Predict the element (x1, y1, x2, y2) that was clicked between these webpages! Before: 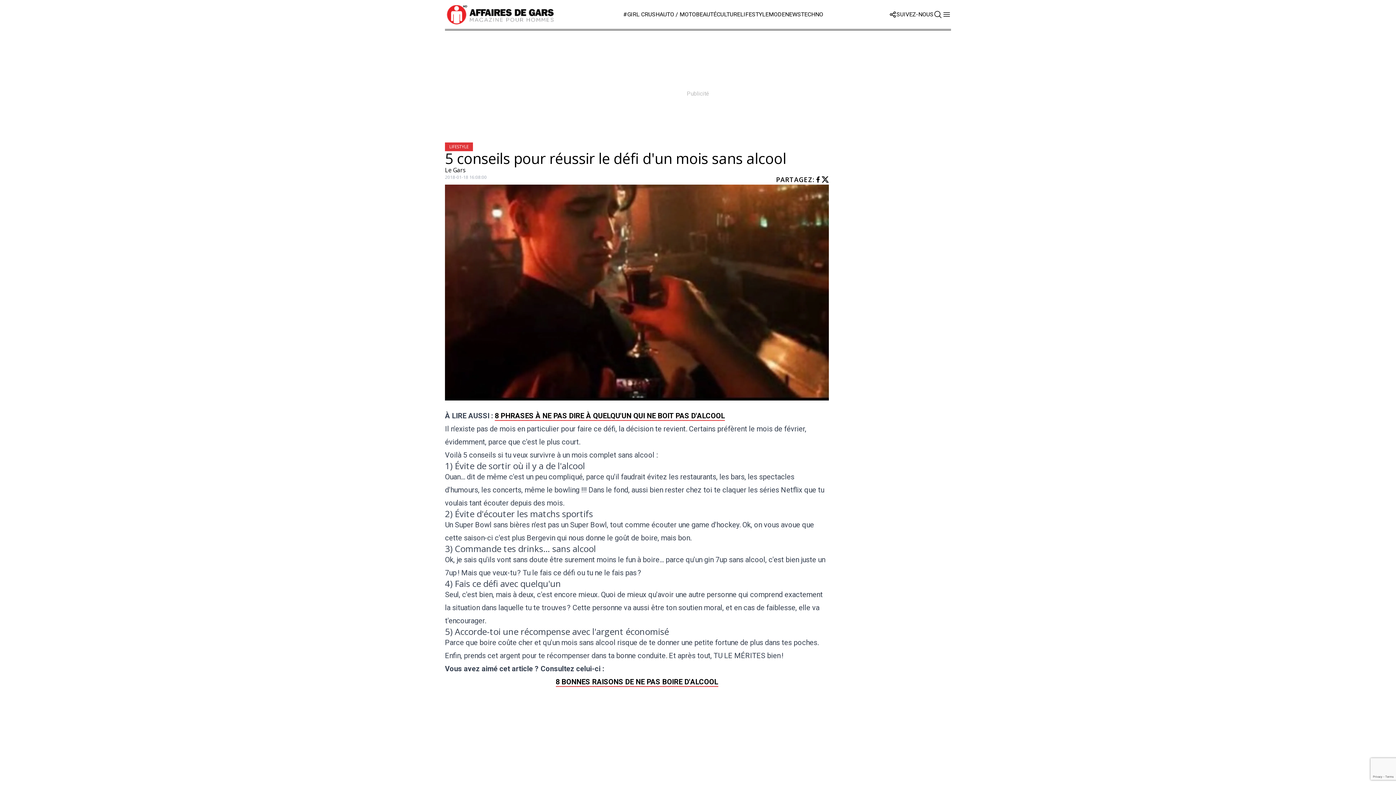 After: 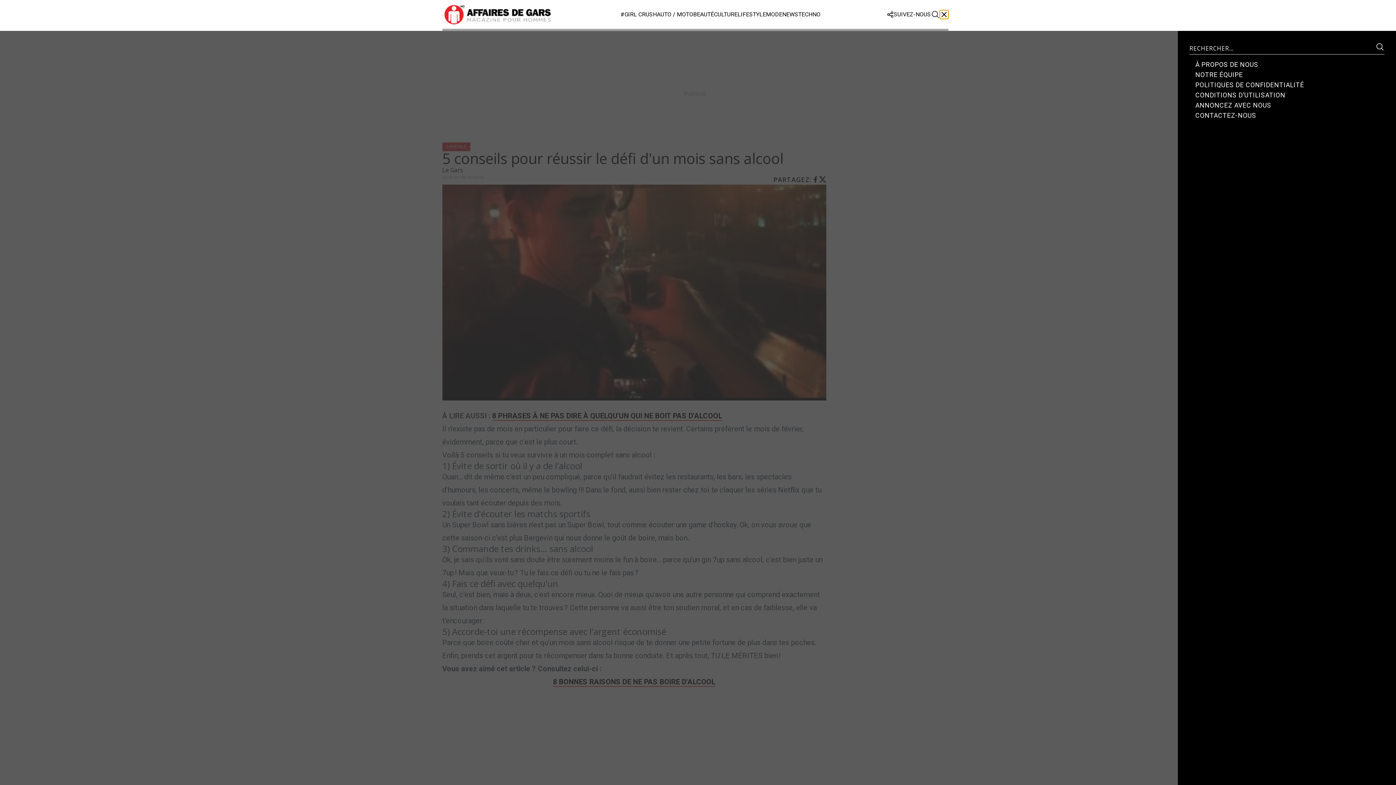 Action: bbox: (942, 10, 951, 18)